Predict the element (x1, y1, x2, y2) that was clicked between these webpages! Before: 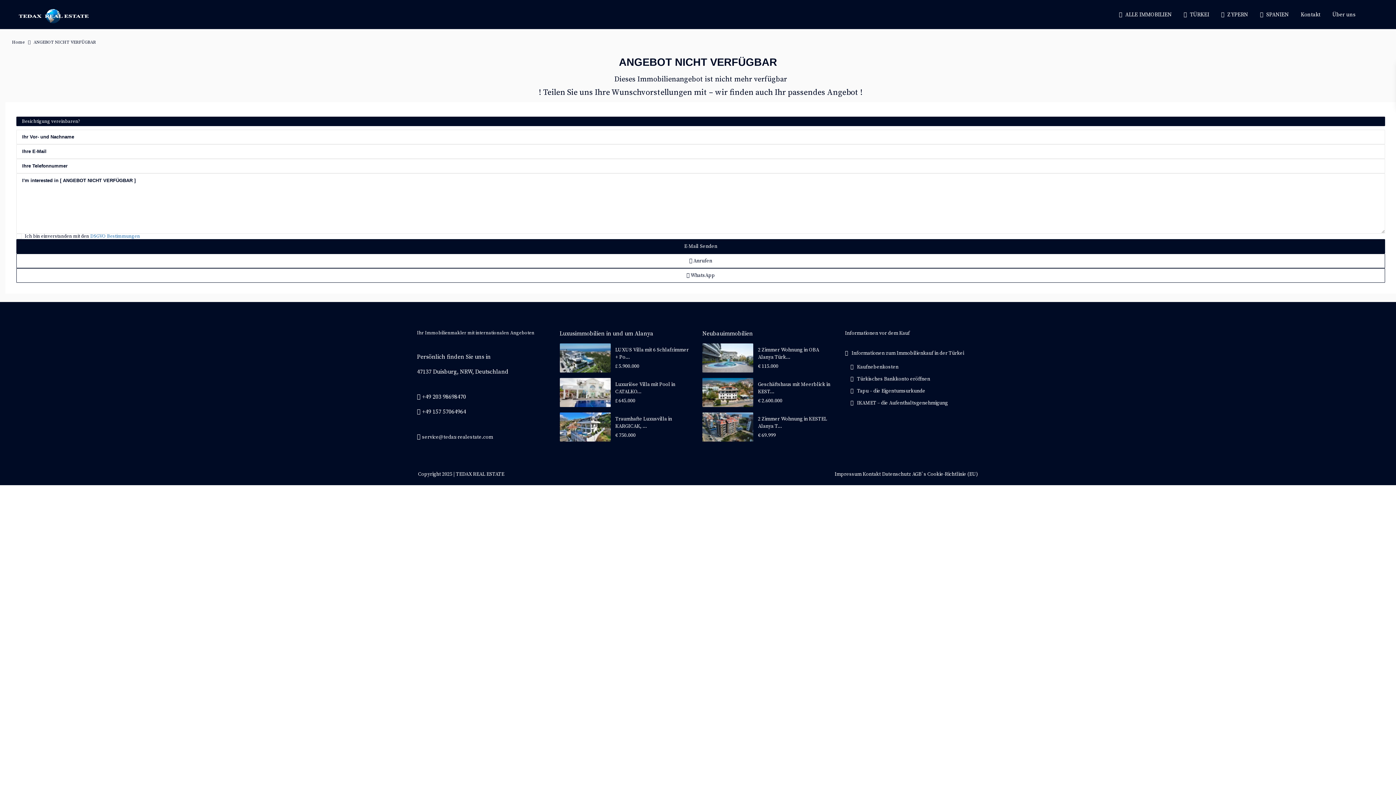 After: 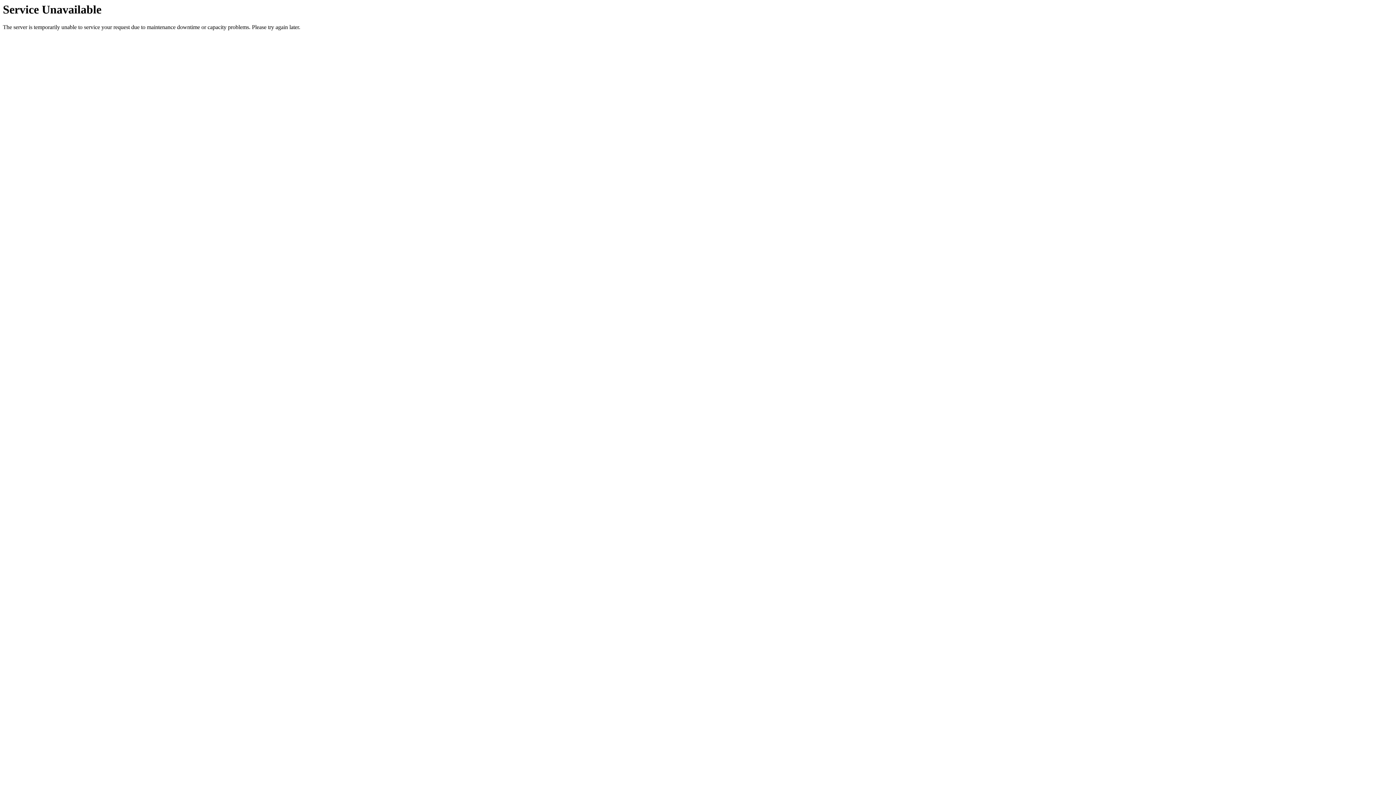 Action: label: Über uns bbox: (1327, 0, 1361, 29)